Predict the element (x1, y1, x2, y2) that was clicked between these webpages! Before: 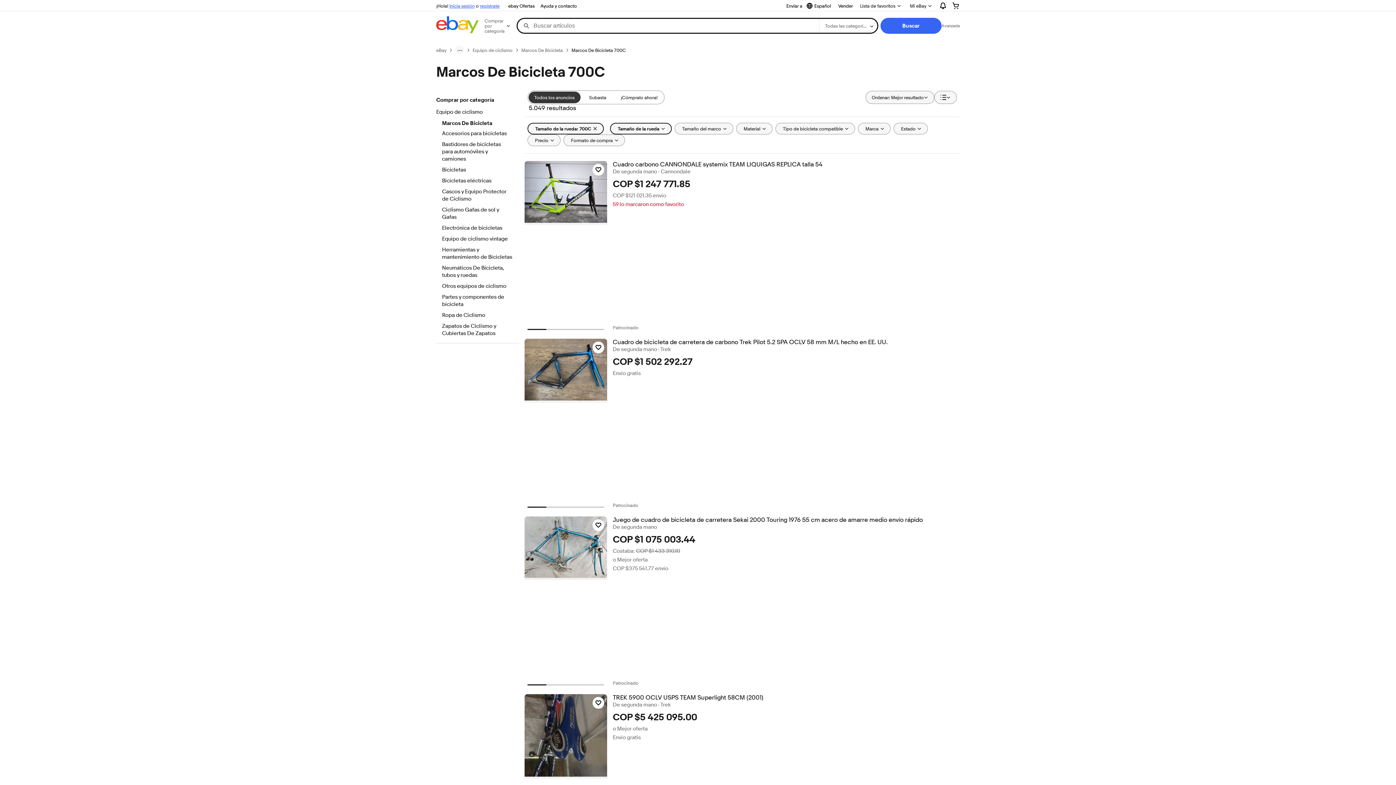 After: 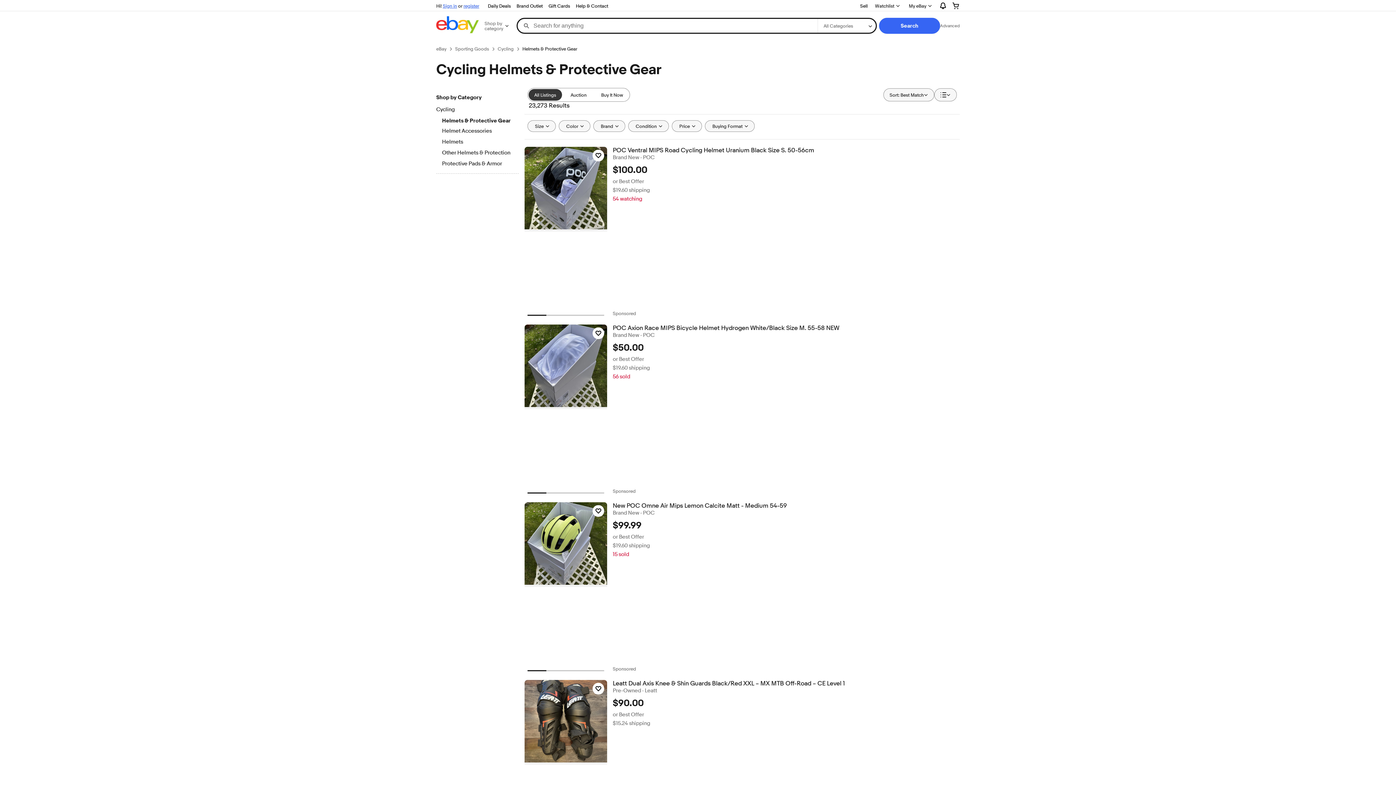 Action: bbox: (442, 188, 512, 203) label: Cascos y Equipo Protector de Ciclismo